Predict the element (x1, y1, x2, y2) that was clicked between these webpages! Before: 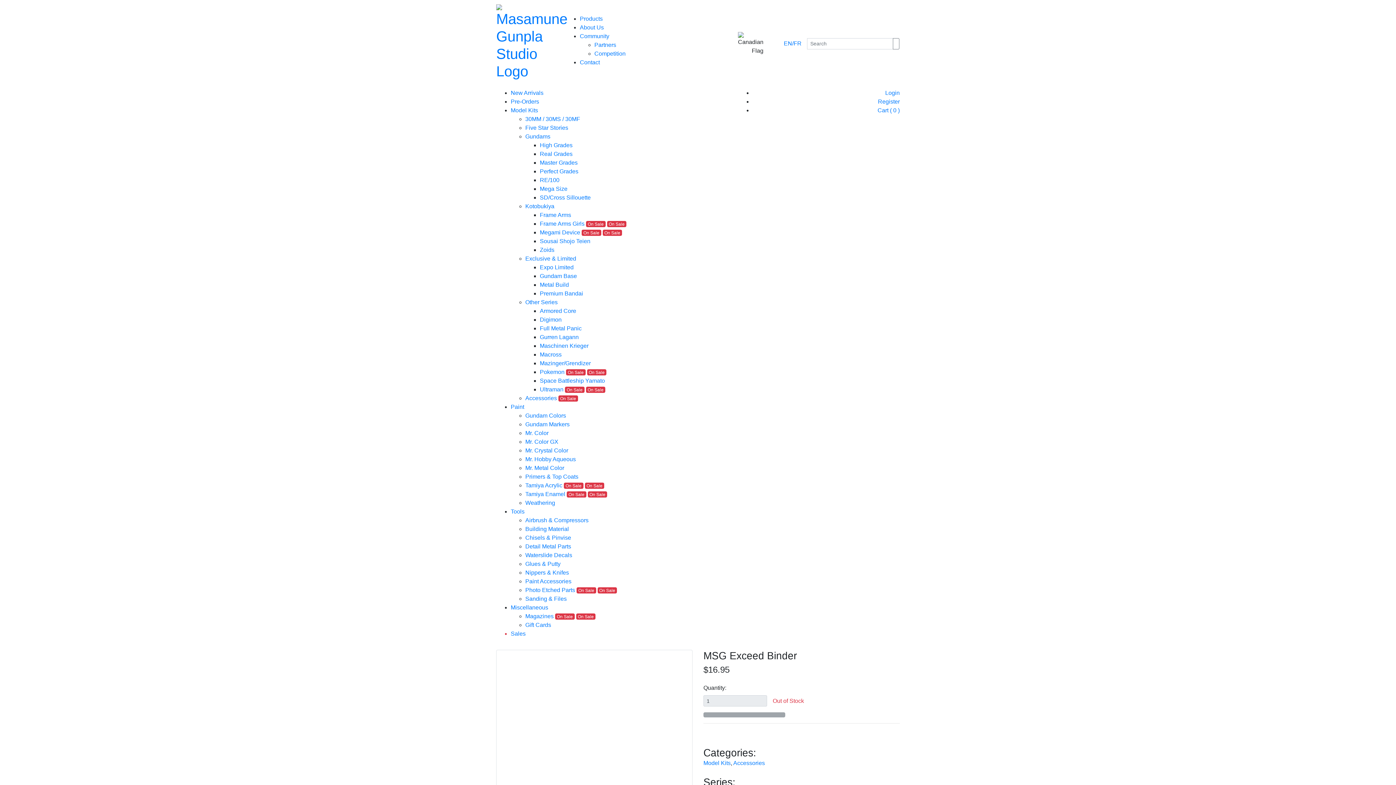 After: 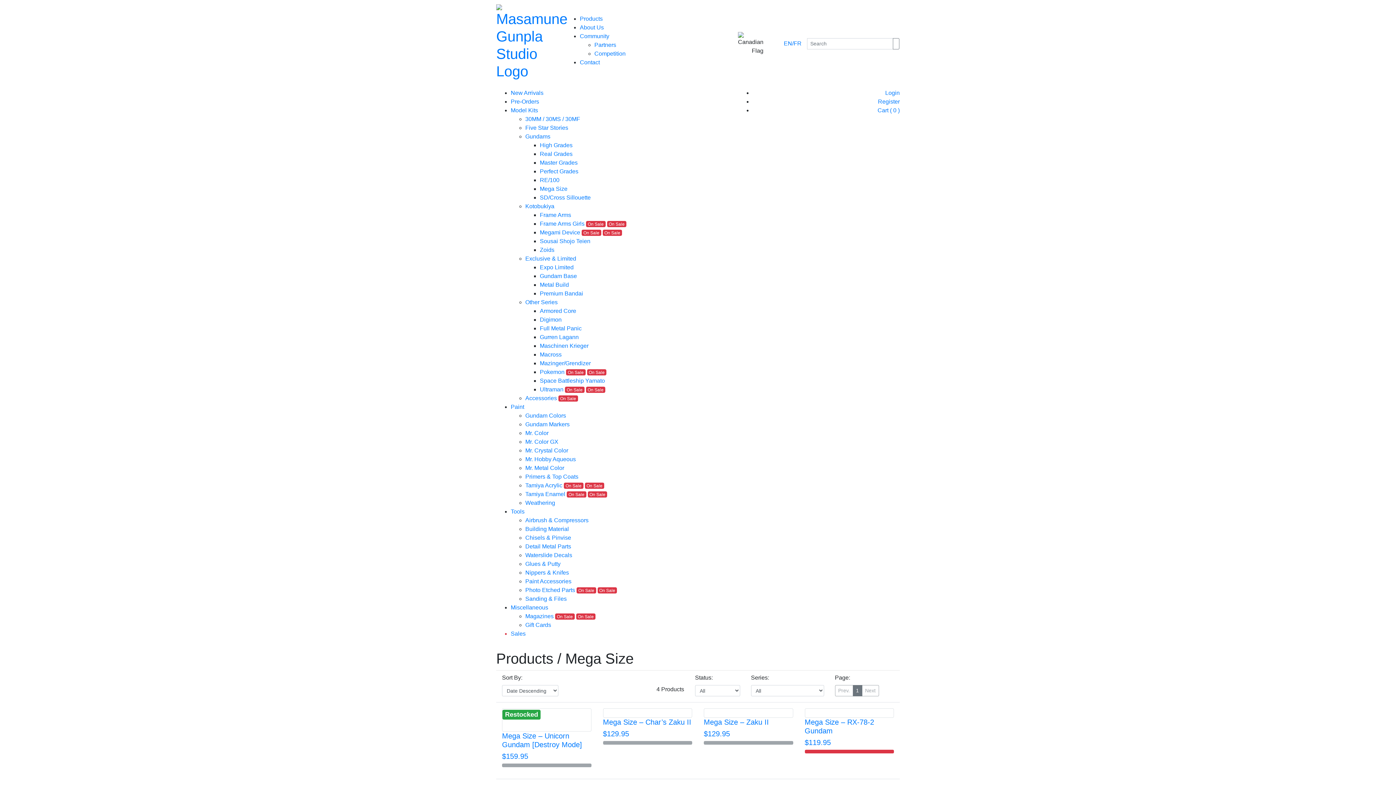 Action: label: Mega Size bbox: (540, 185, 567, 192)